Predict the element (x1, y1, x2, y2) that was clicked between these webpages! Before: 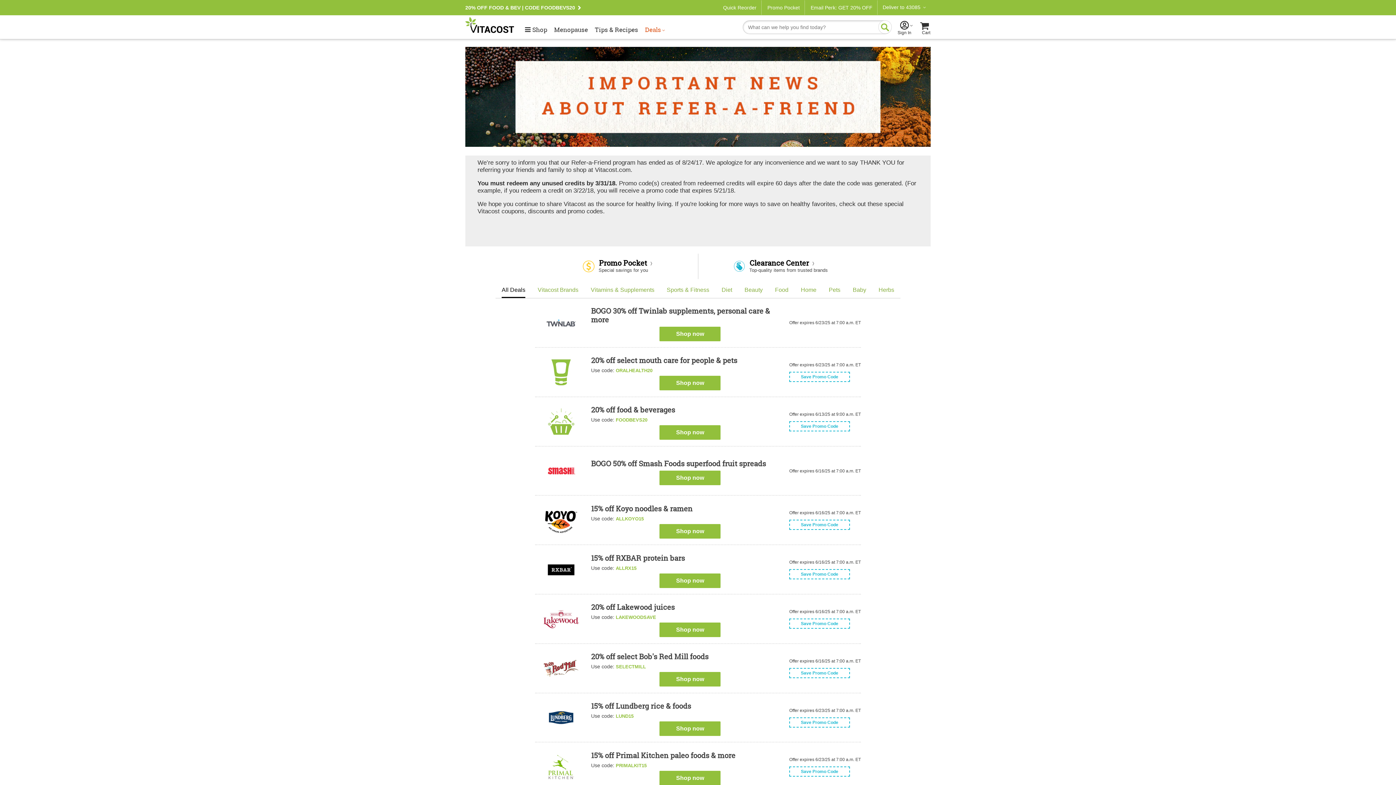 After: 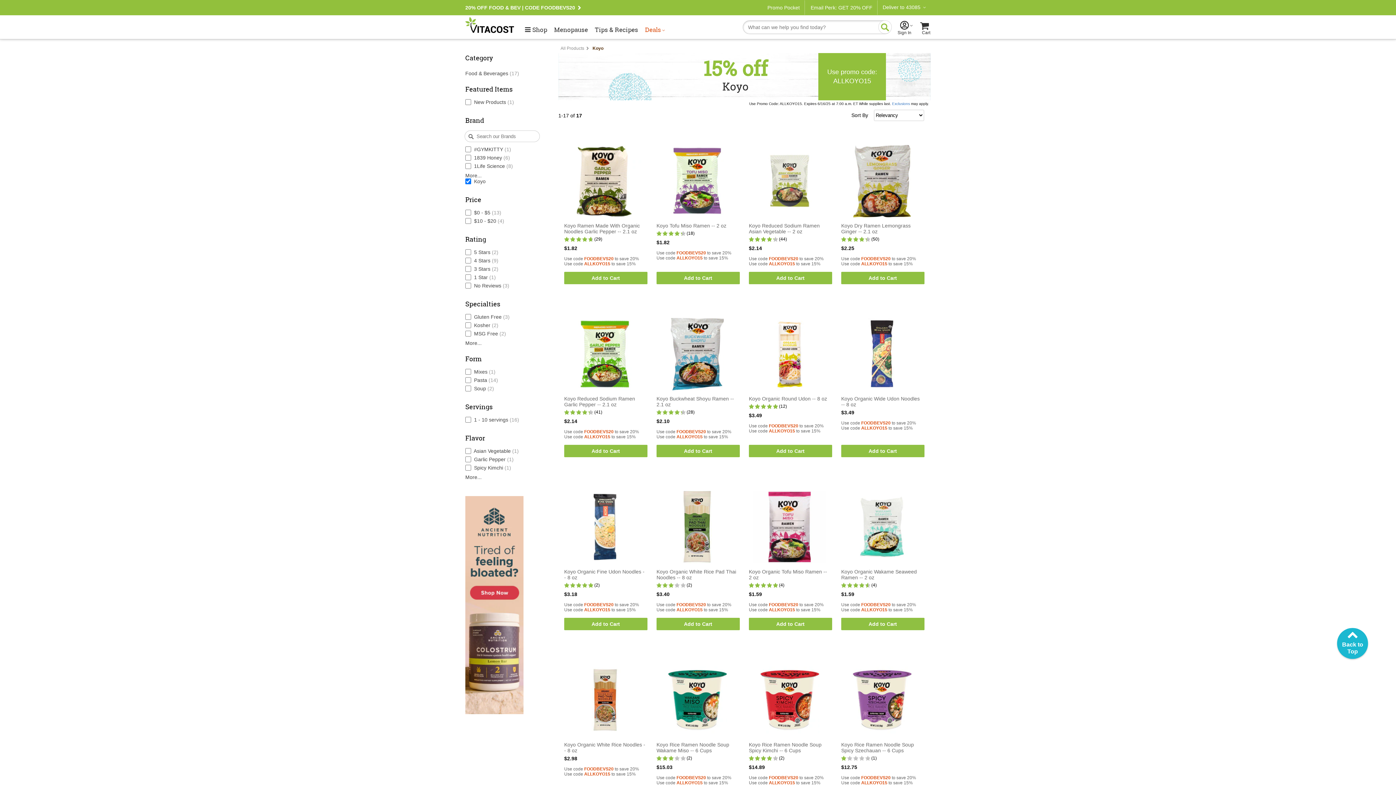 Action: bbox: (535, 498, 591, 542)